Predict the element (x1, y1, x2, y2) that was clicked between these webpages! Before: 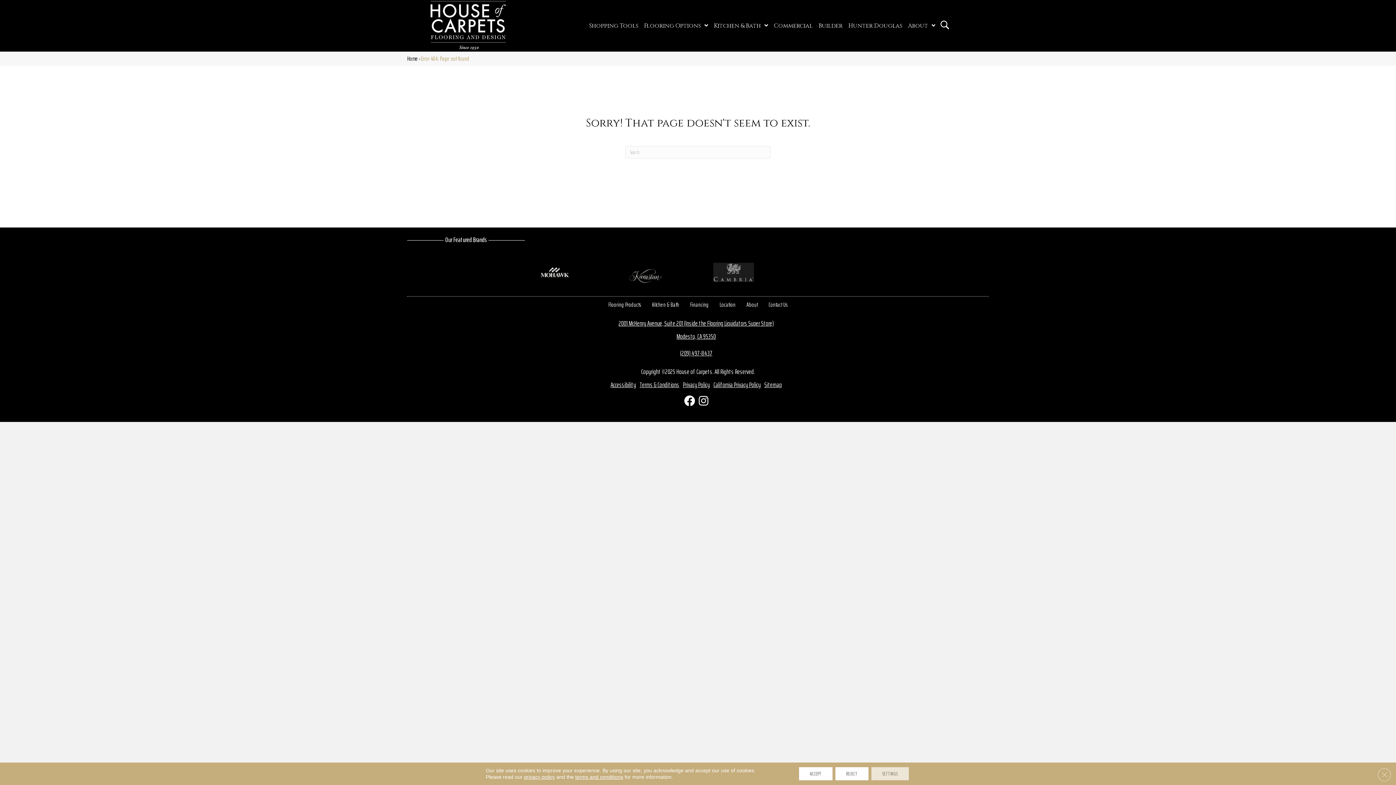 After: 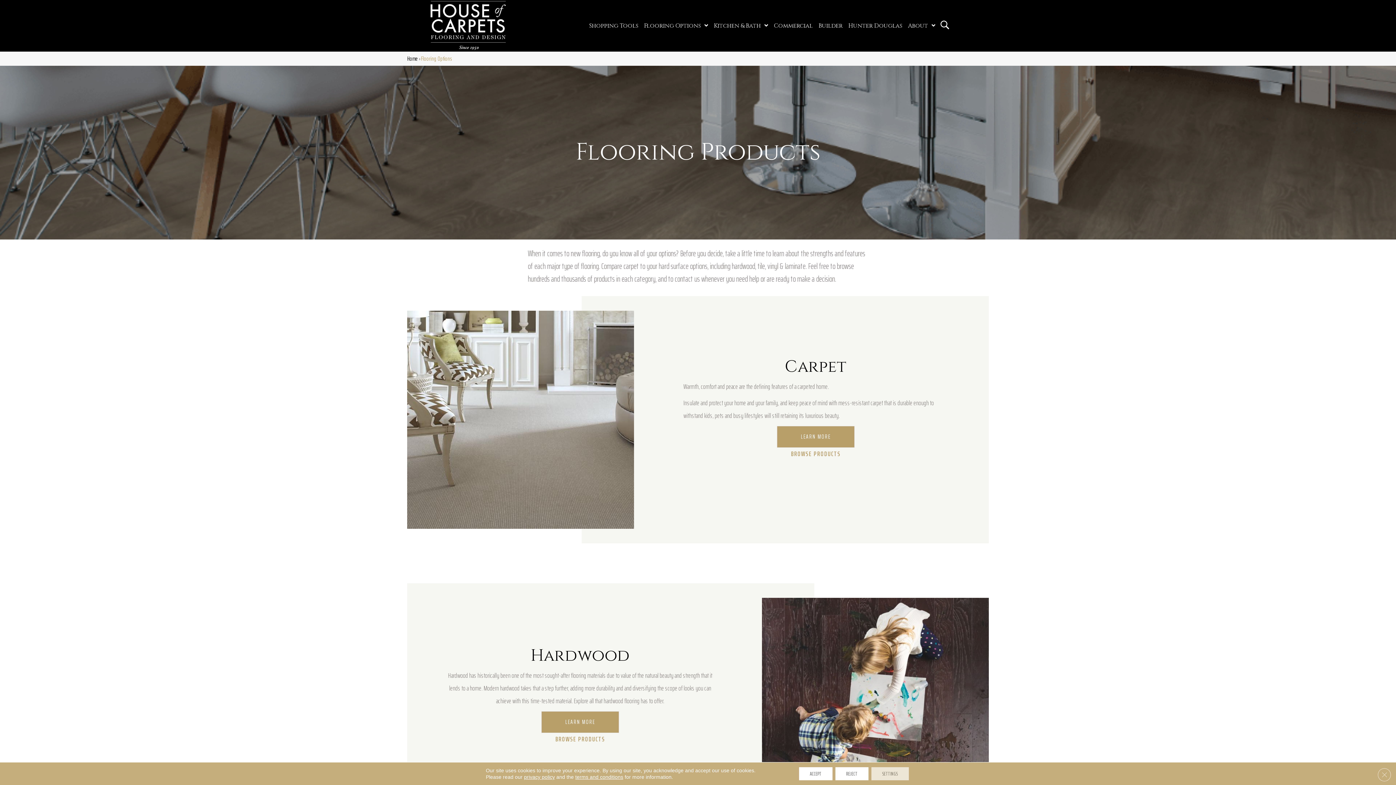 Action: label: Flooring Products bbox: (604, 298, 644, 311)